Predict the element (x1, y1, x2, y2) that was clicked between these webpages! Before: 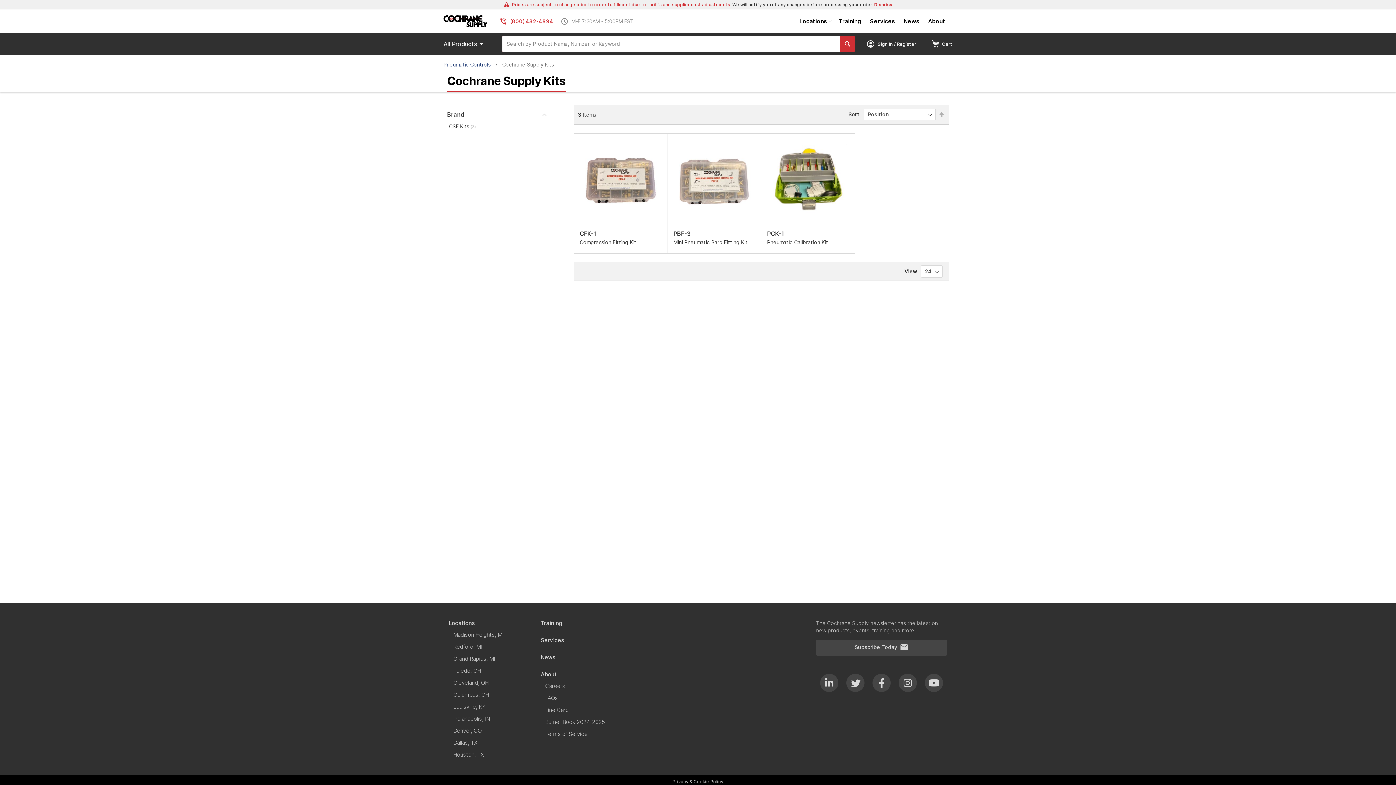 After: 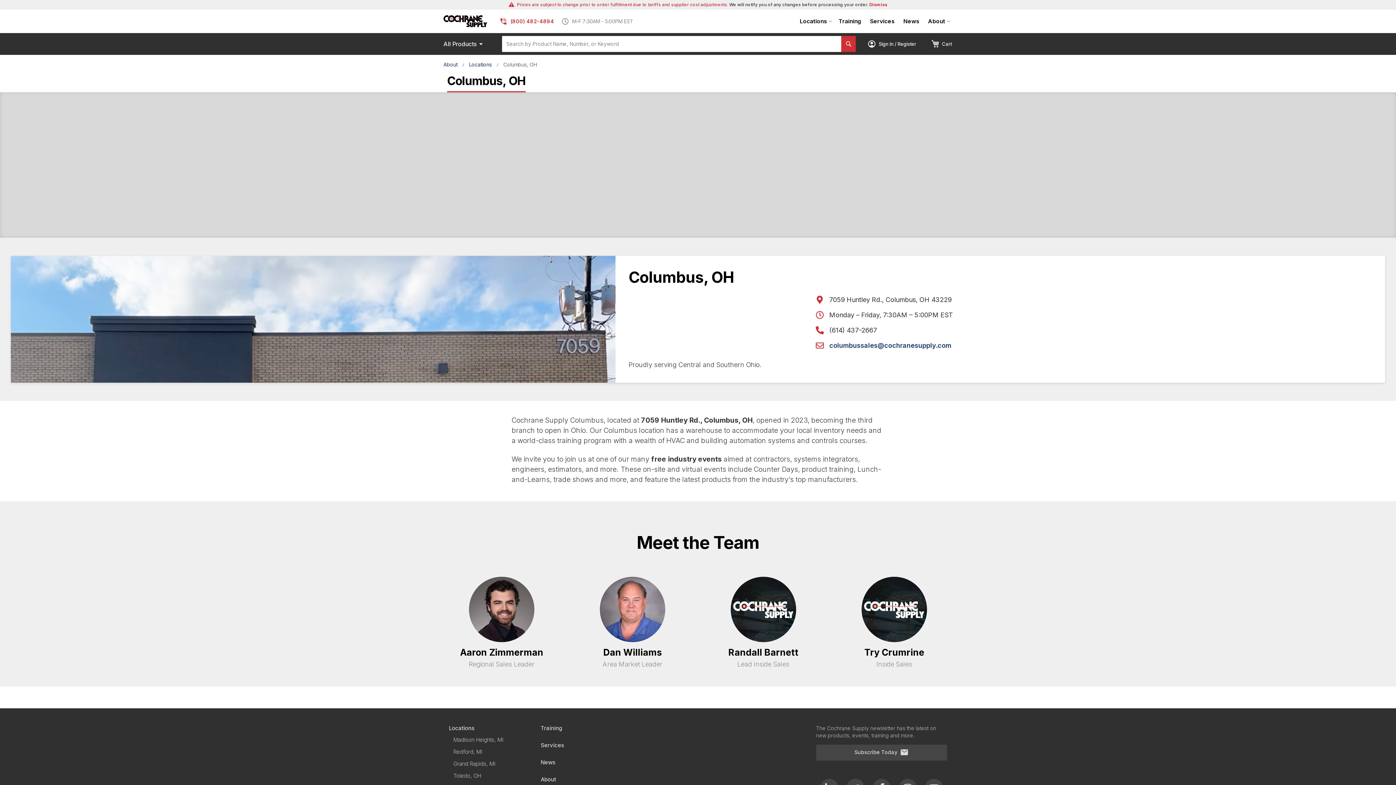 Action: label: Columbus, OH bbox: (453, 691, 489, 698)